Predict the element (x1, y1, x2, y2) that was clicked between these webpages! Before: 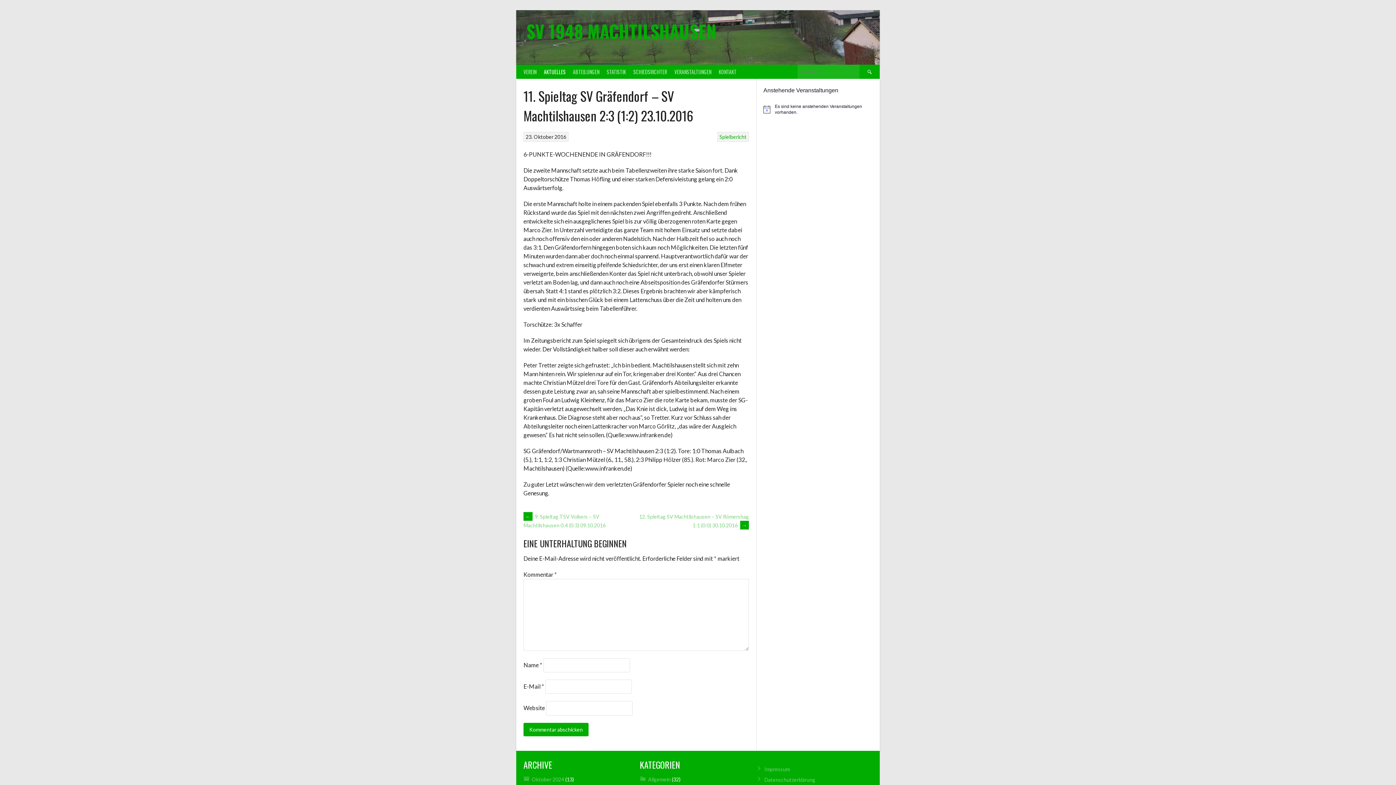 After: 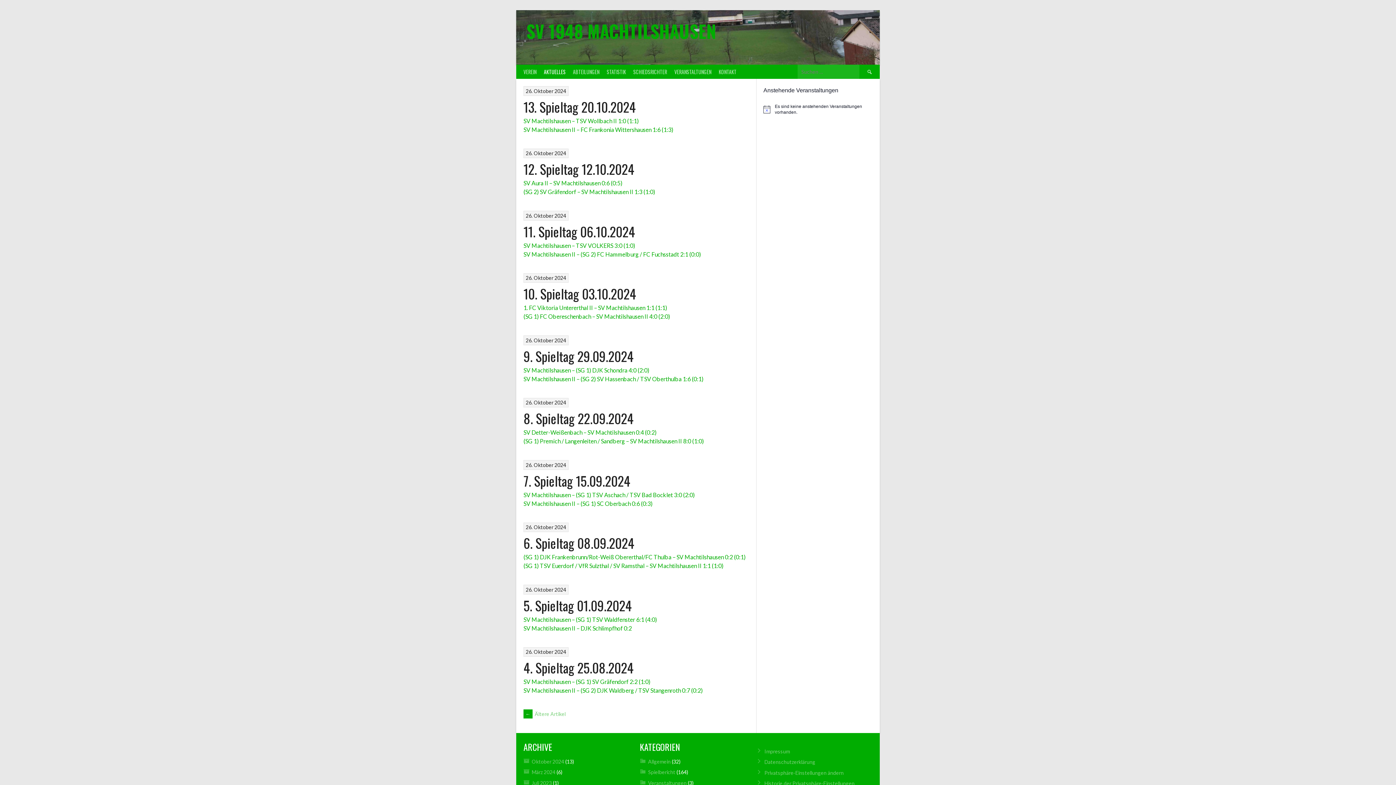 Action: label: AKTUELLES bbox: (540, 64, 569, 78)